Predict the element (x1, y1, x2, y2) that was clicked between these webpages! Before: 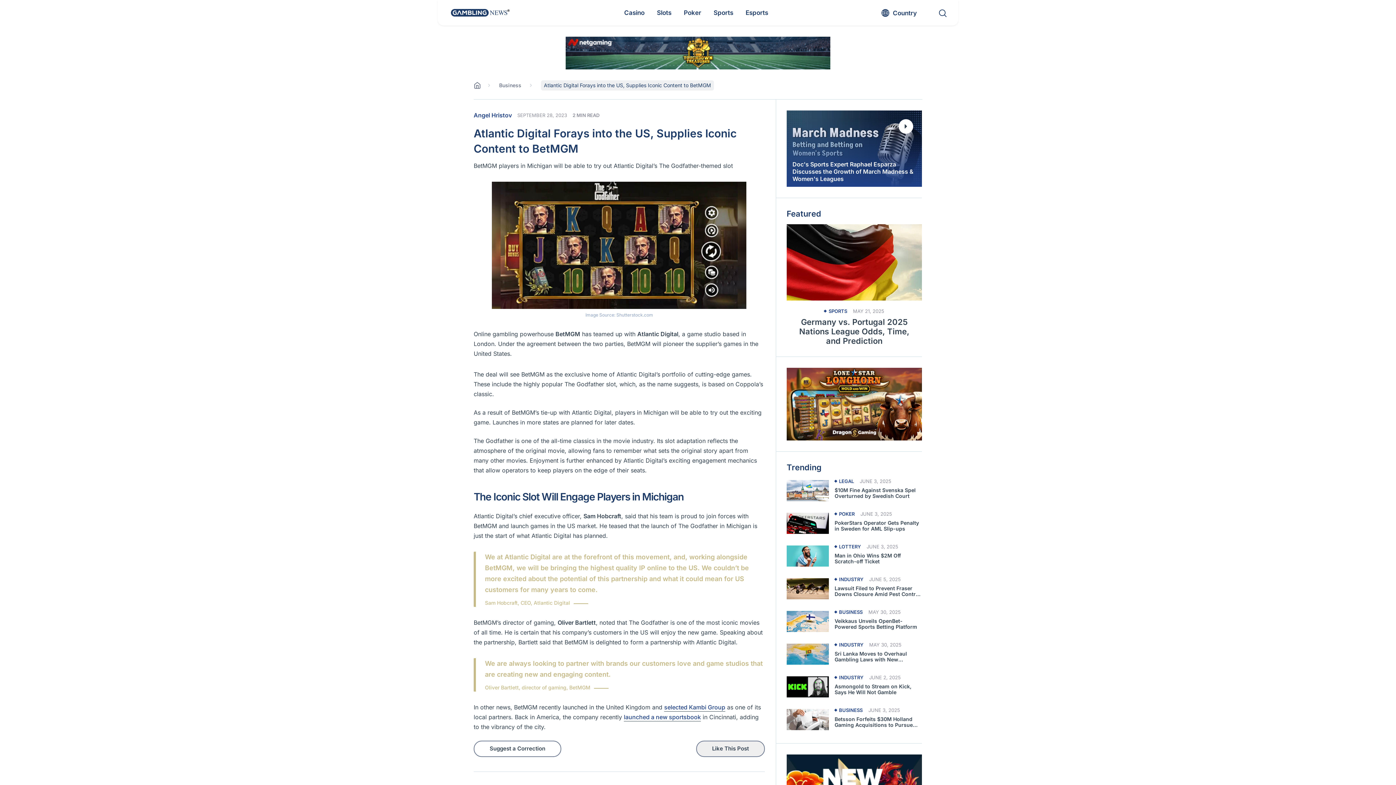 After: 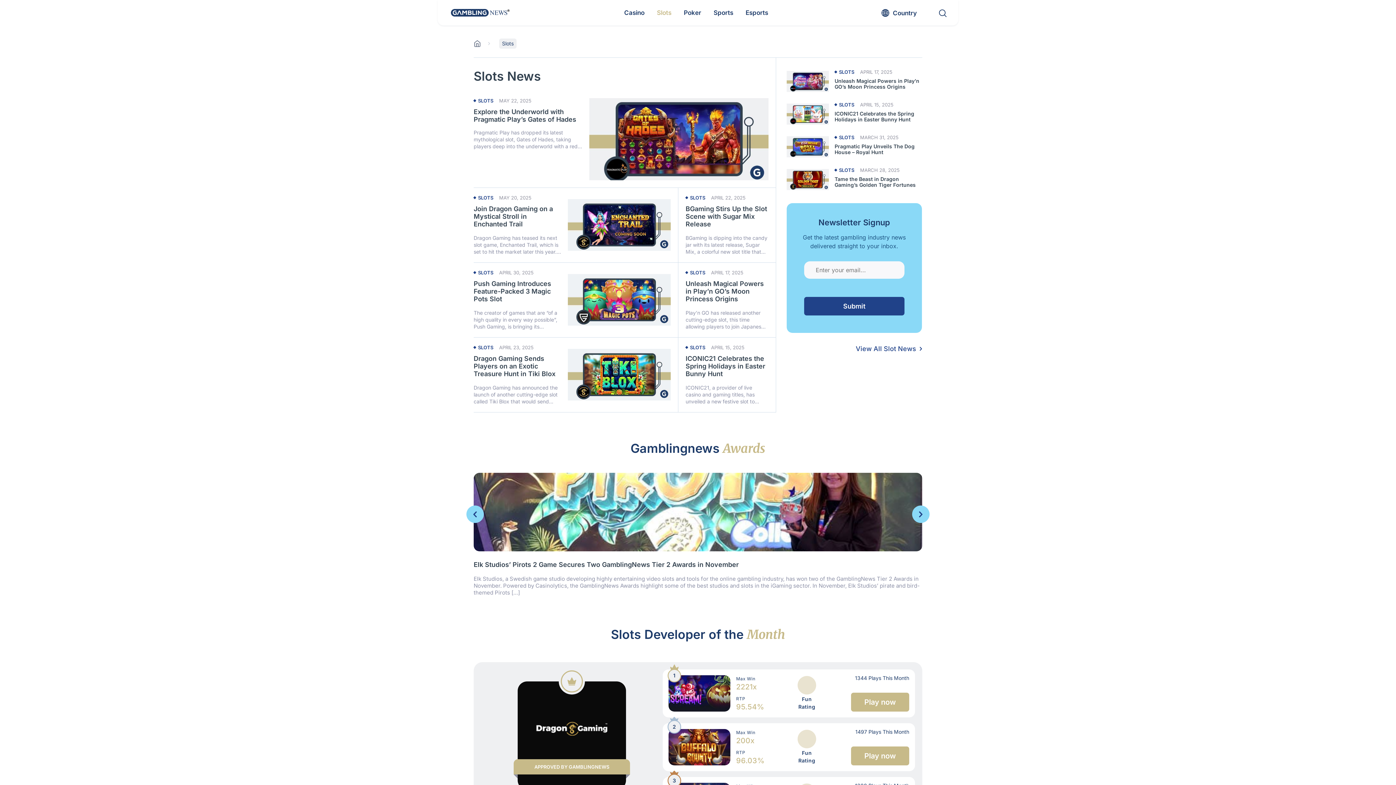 Action: label: Slots bbox: (650, -1, 677, 27)